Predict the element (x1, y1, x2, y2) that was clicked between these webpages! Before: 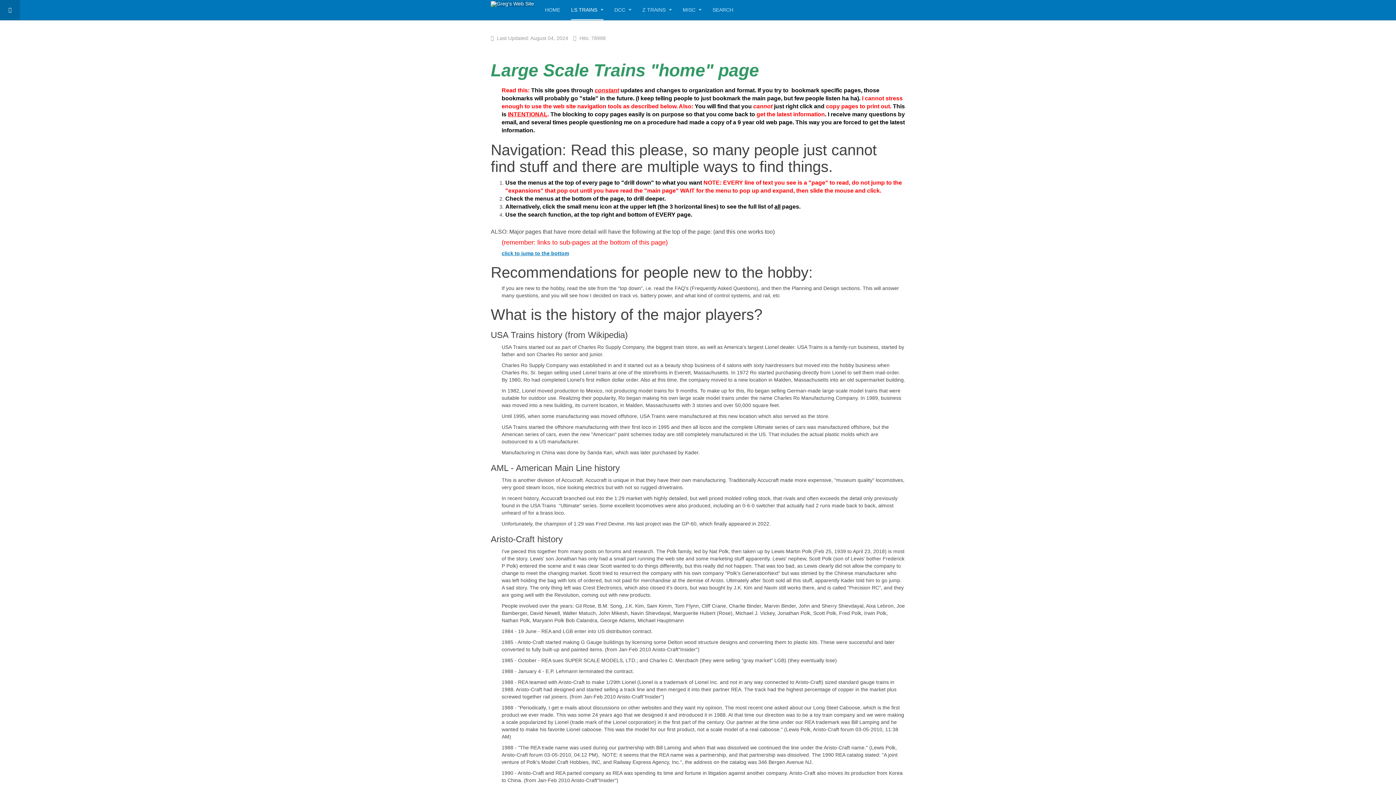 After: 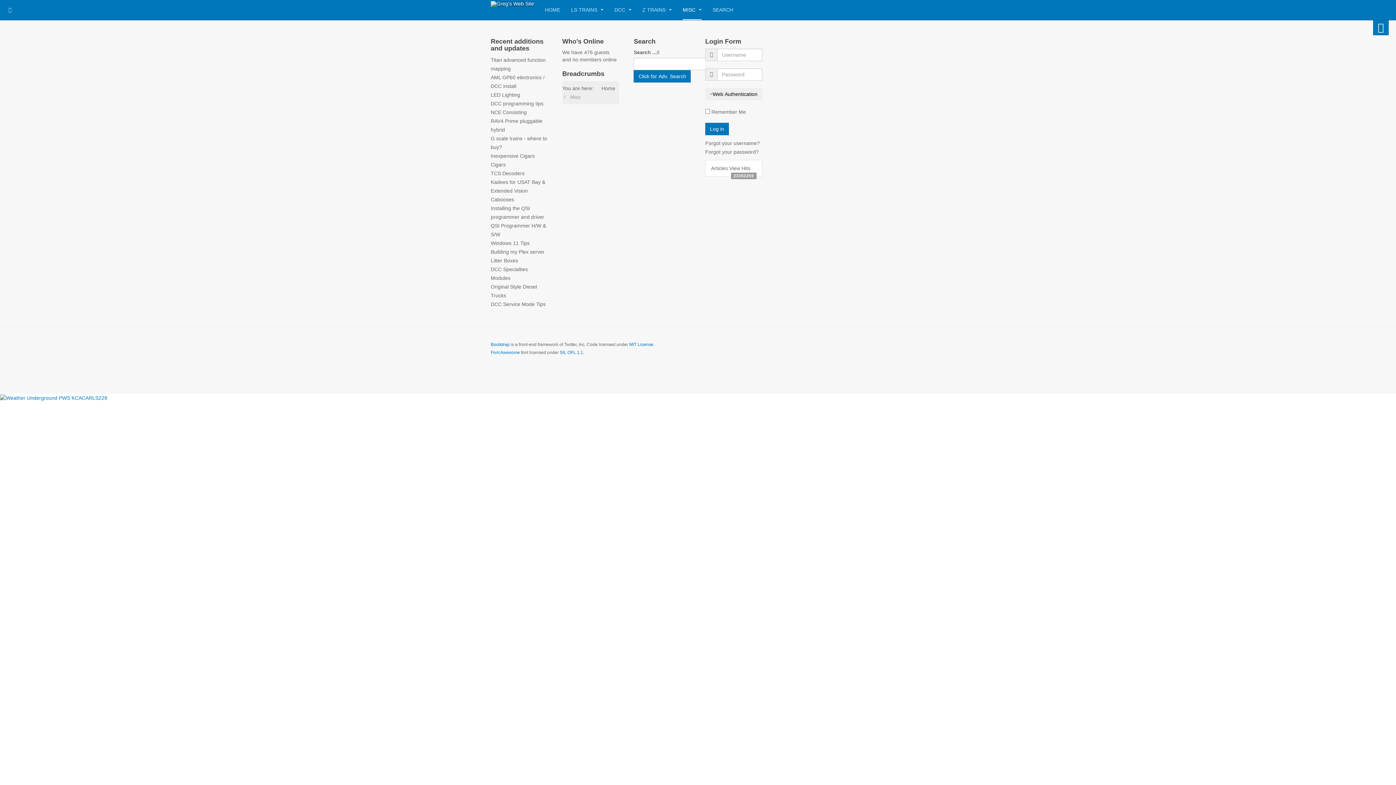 Action: label: MISC  bbox: (682, 0, 701, 20)